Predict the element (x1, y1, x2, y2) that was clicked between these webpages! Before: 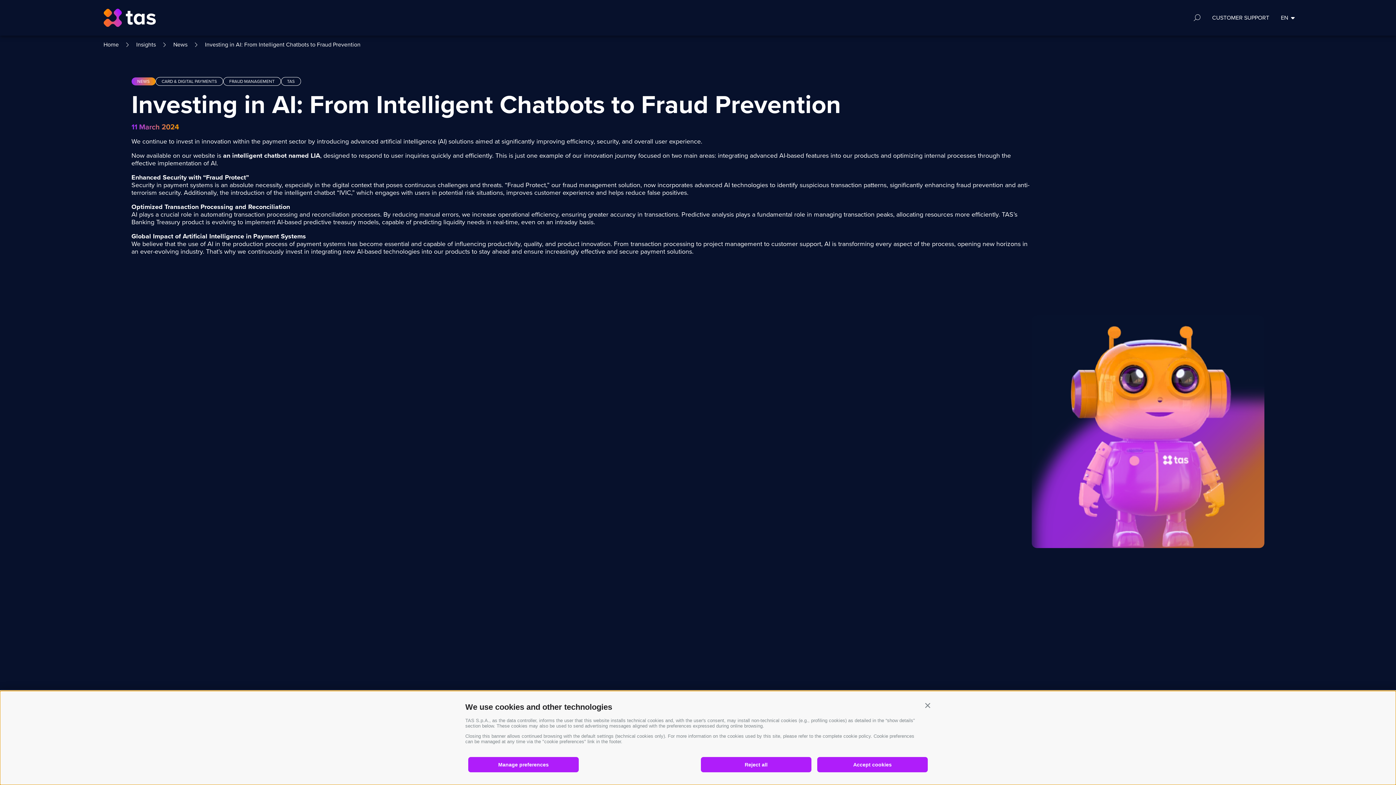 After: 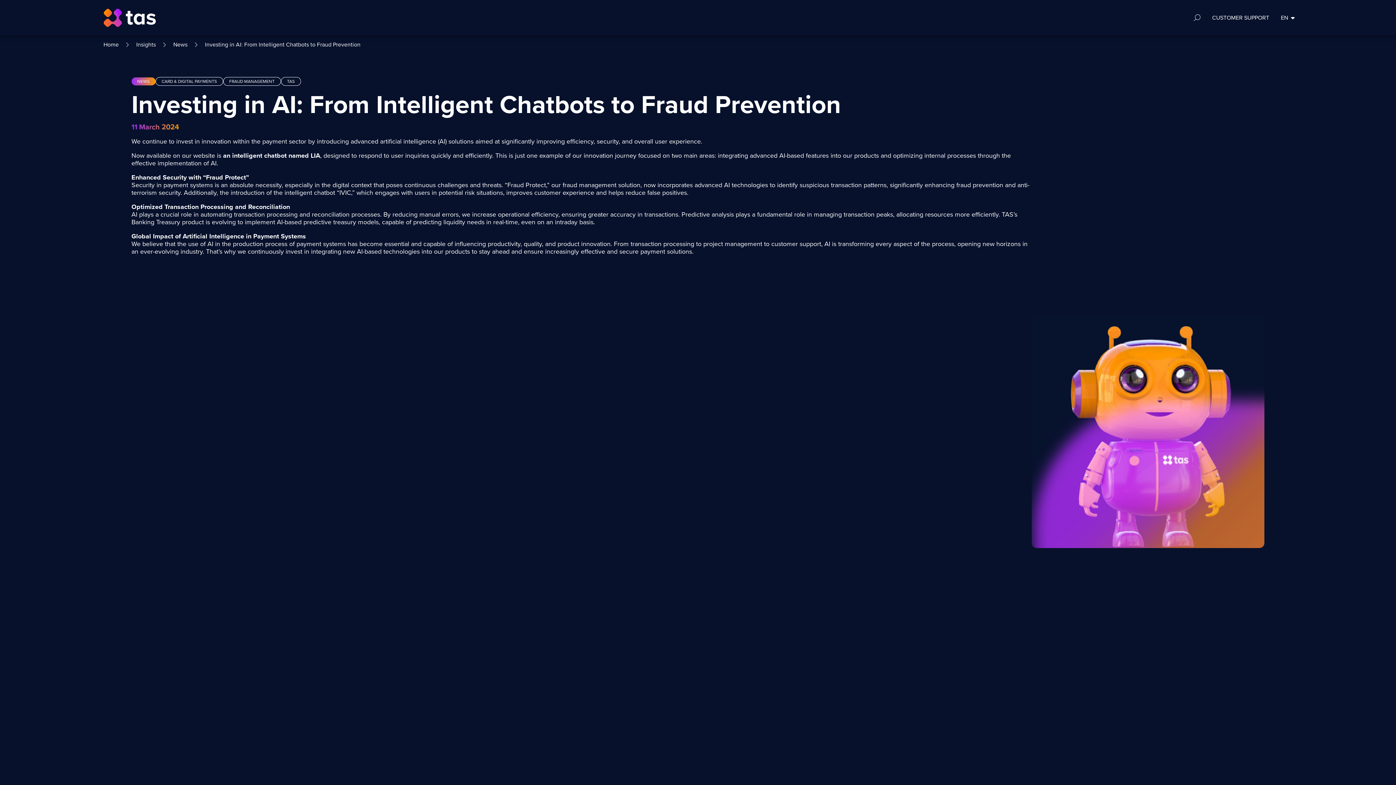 Action: bbox: (925, 702, 930, 708) label: Continua senza accettare